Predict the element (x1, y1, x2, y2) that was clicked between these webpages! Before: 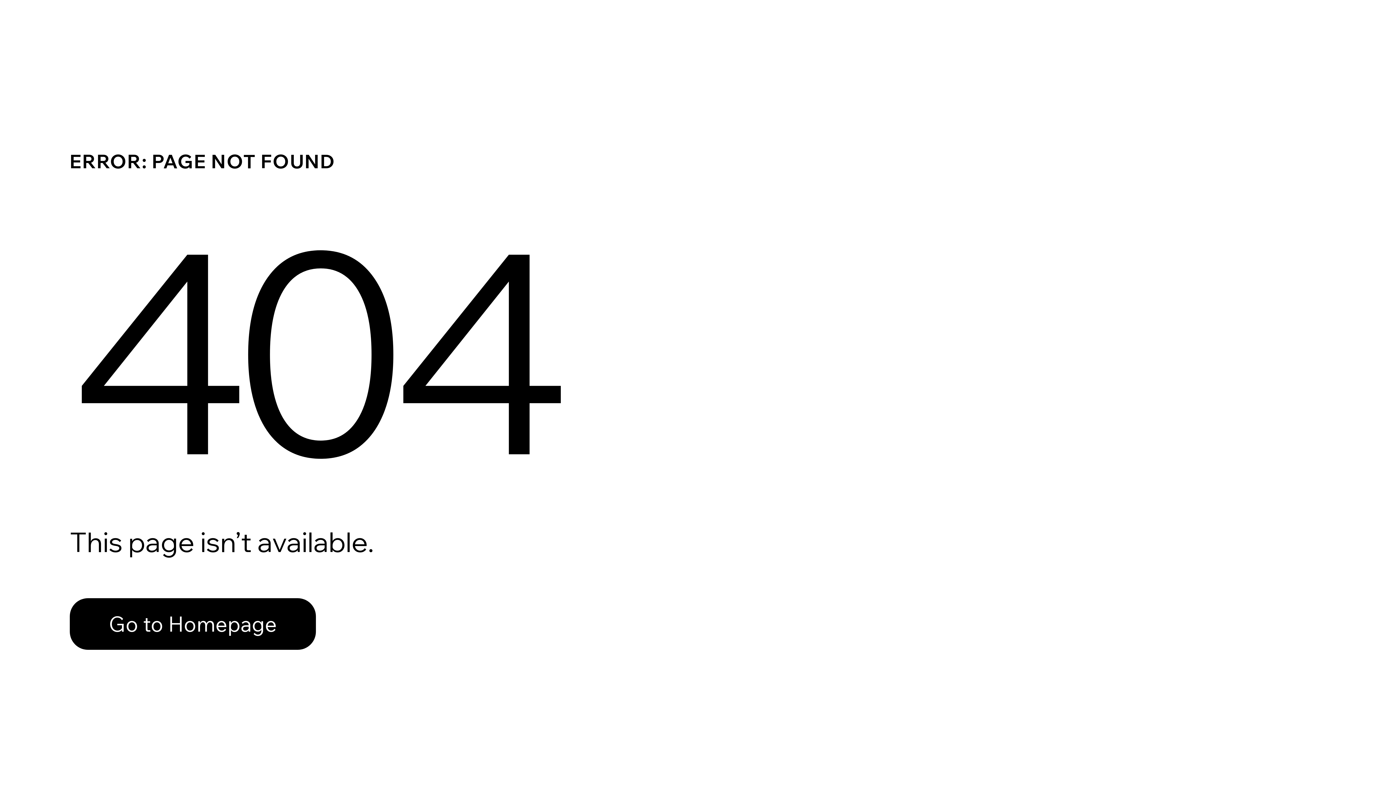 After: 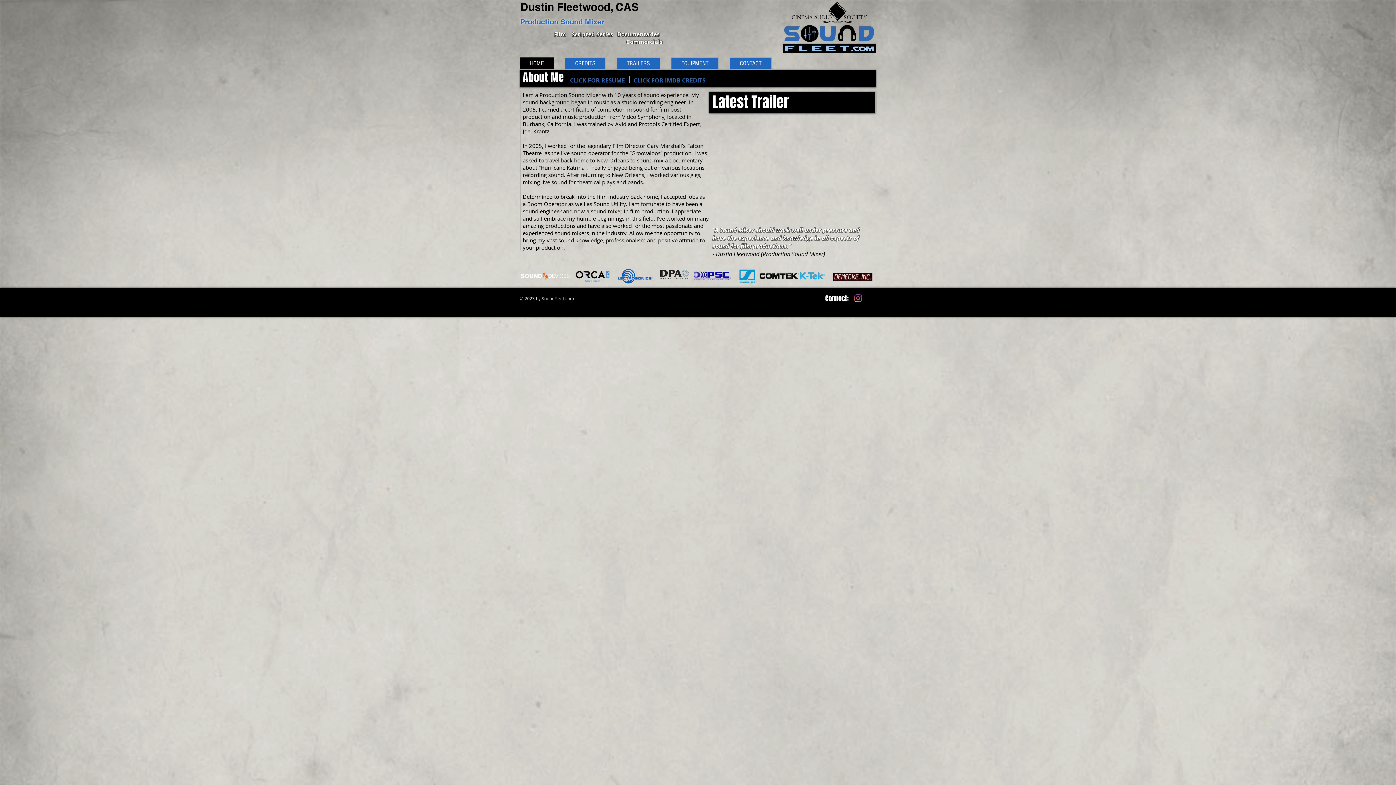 Action: label: Go to Homepage bbox: (69, 582, 768, 659)